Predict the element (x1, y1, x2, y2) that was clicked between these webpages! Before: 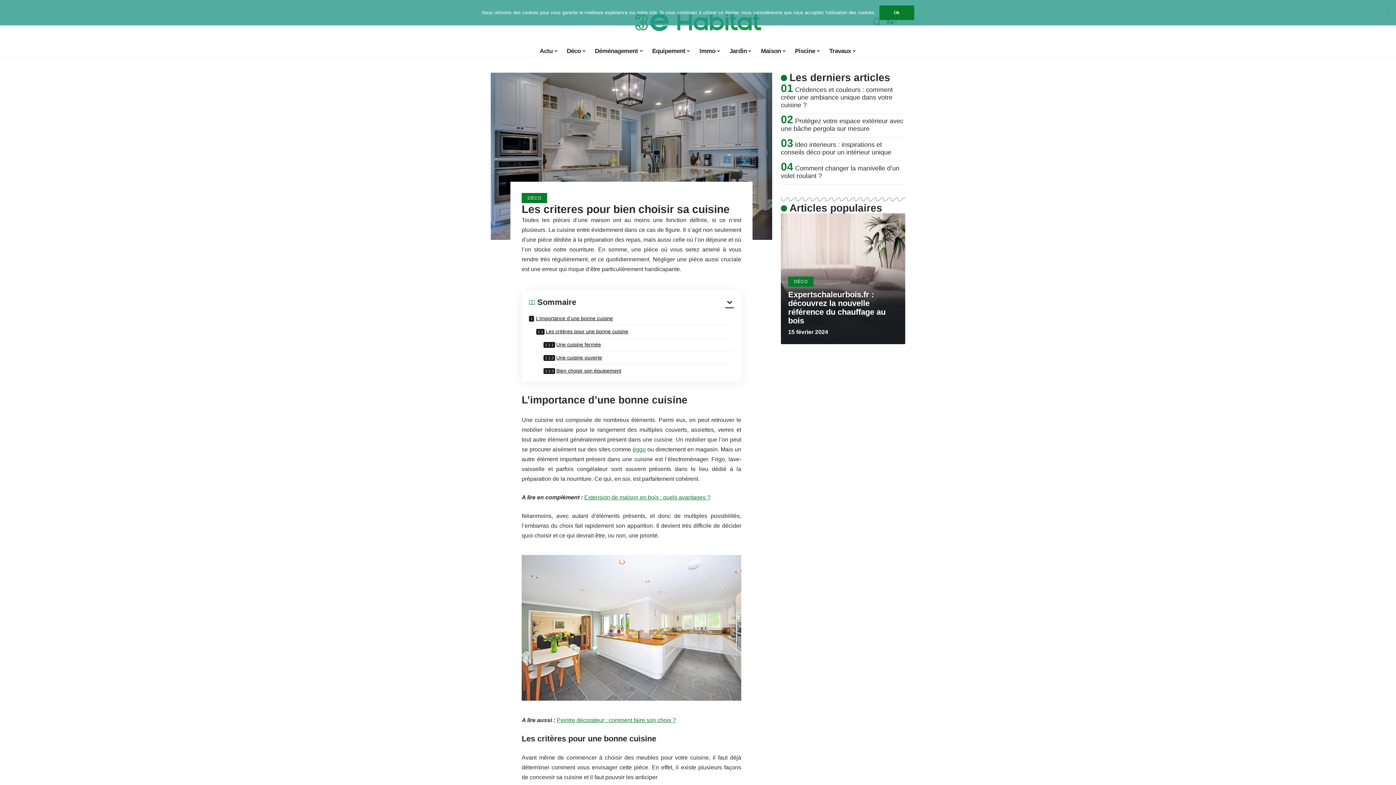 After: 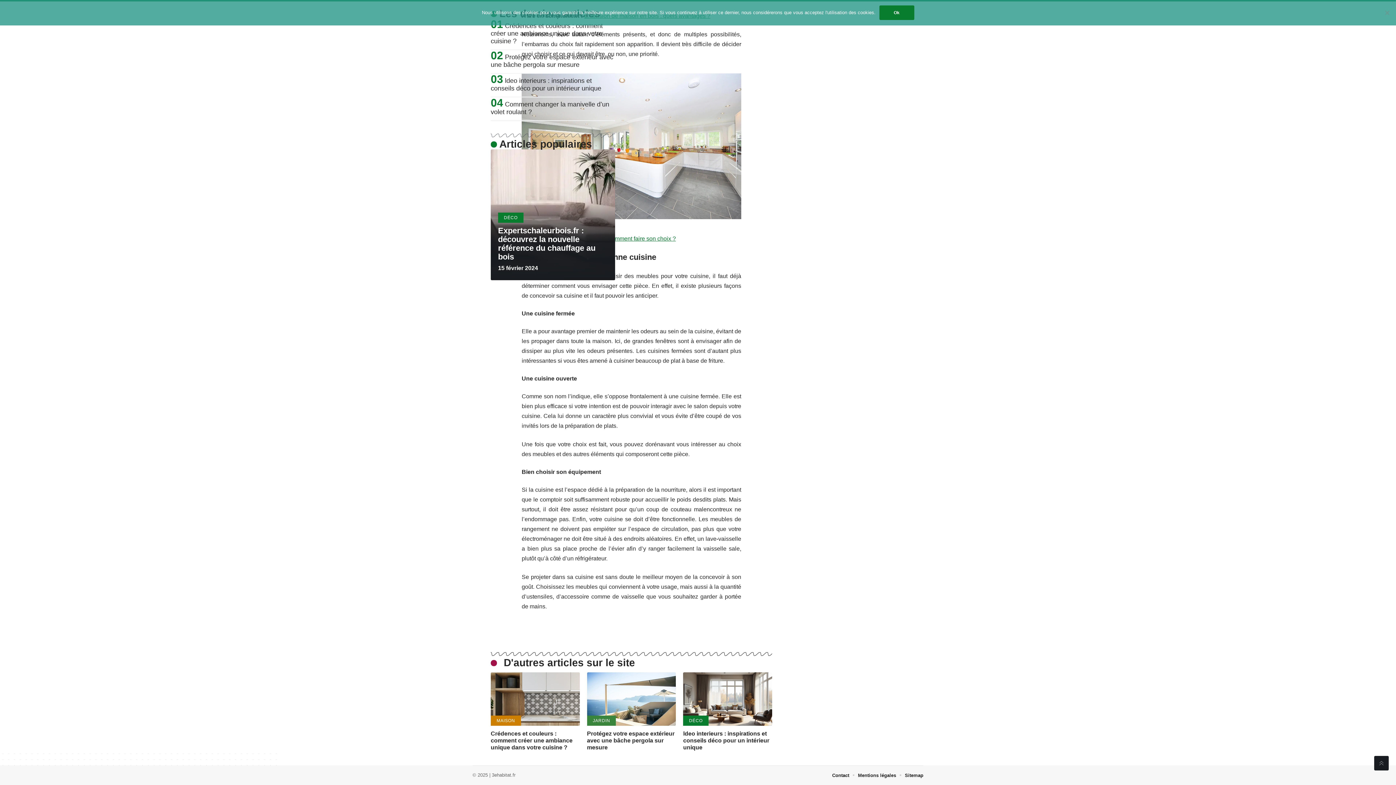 Action: bbox: (543, 351, 734, 361) label: Une cuisine ouverte